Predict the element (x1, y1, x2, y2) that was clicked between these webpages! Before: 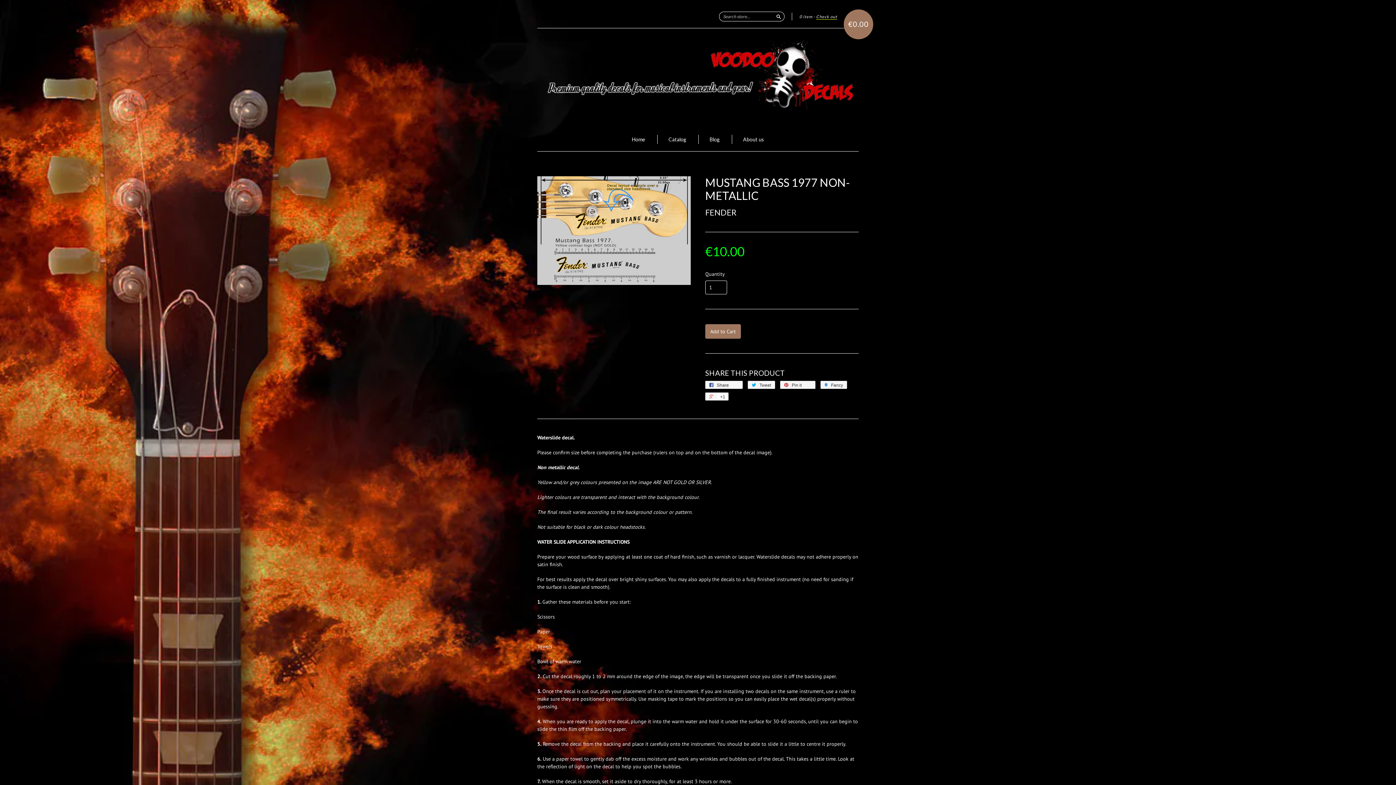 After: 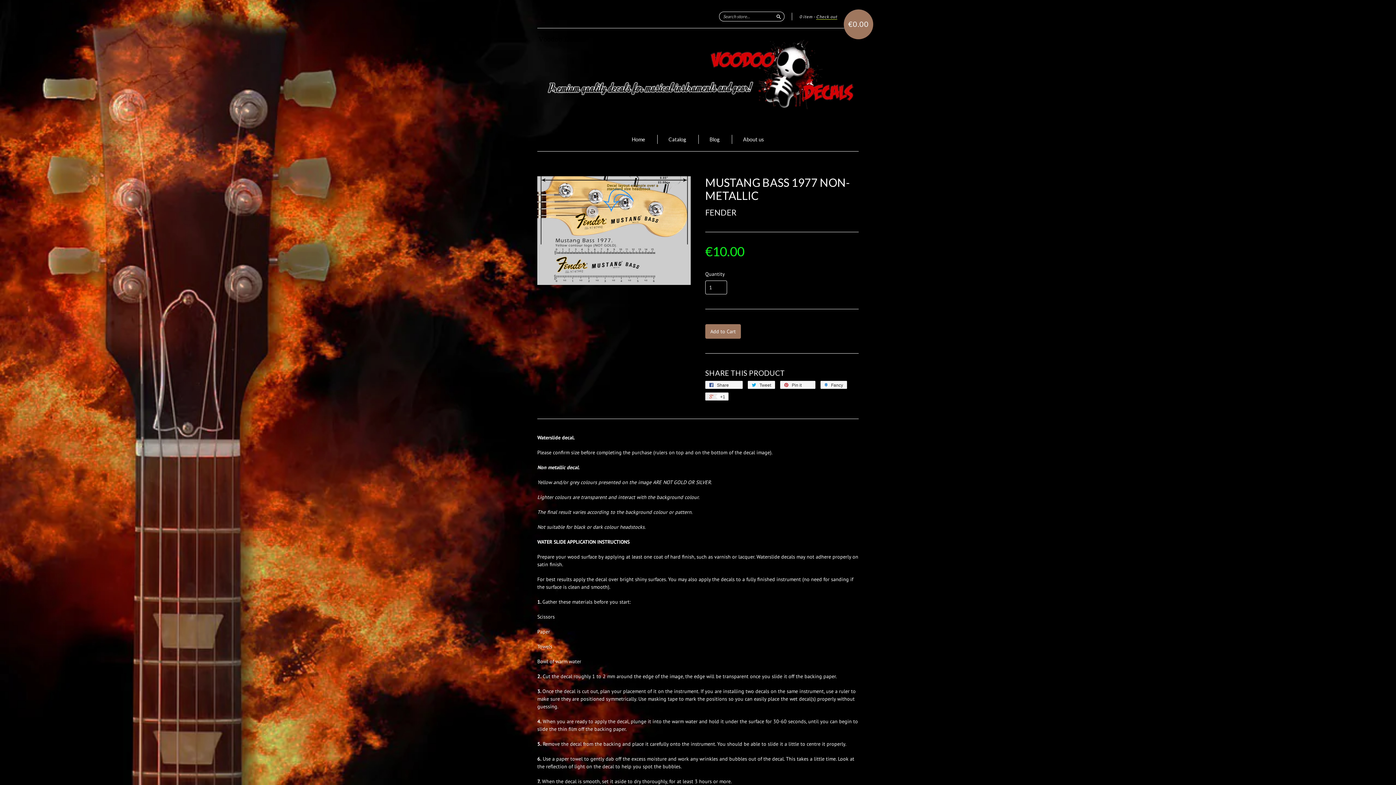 Action: bbox: (705, 392, 728, 400) label:  +1